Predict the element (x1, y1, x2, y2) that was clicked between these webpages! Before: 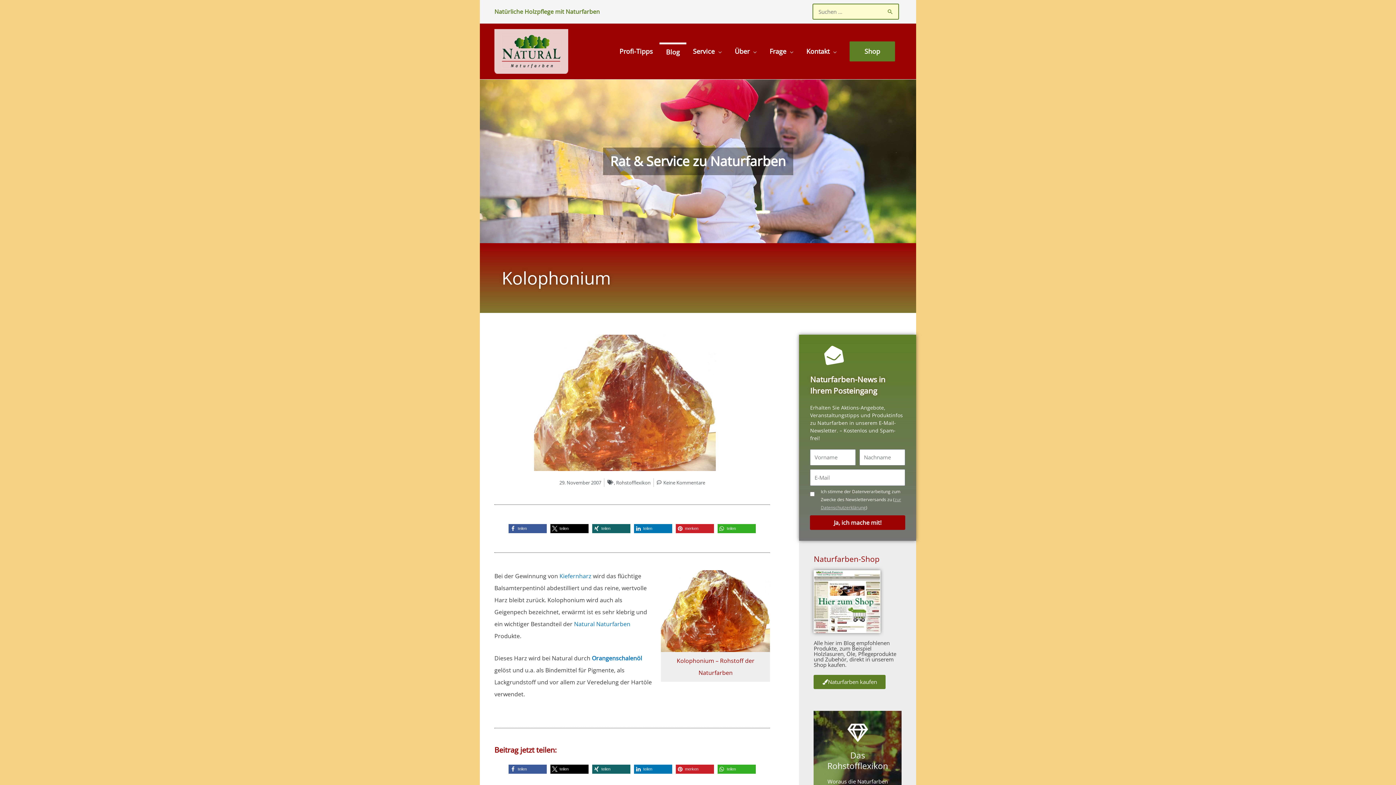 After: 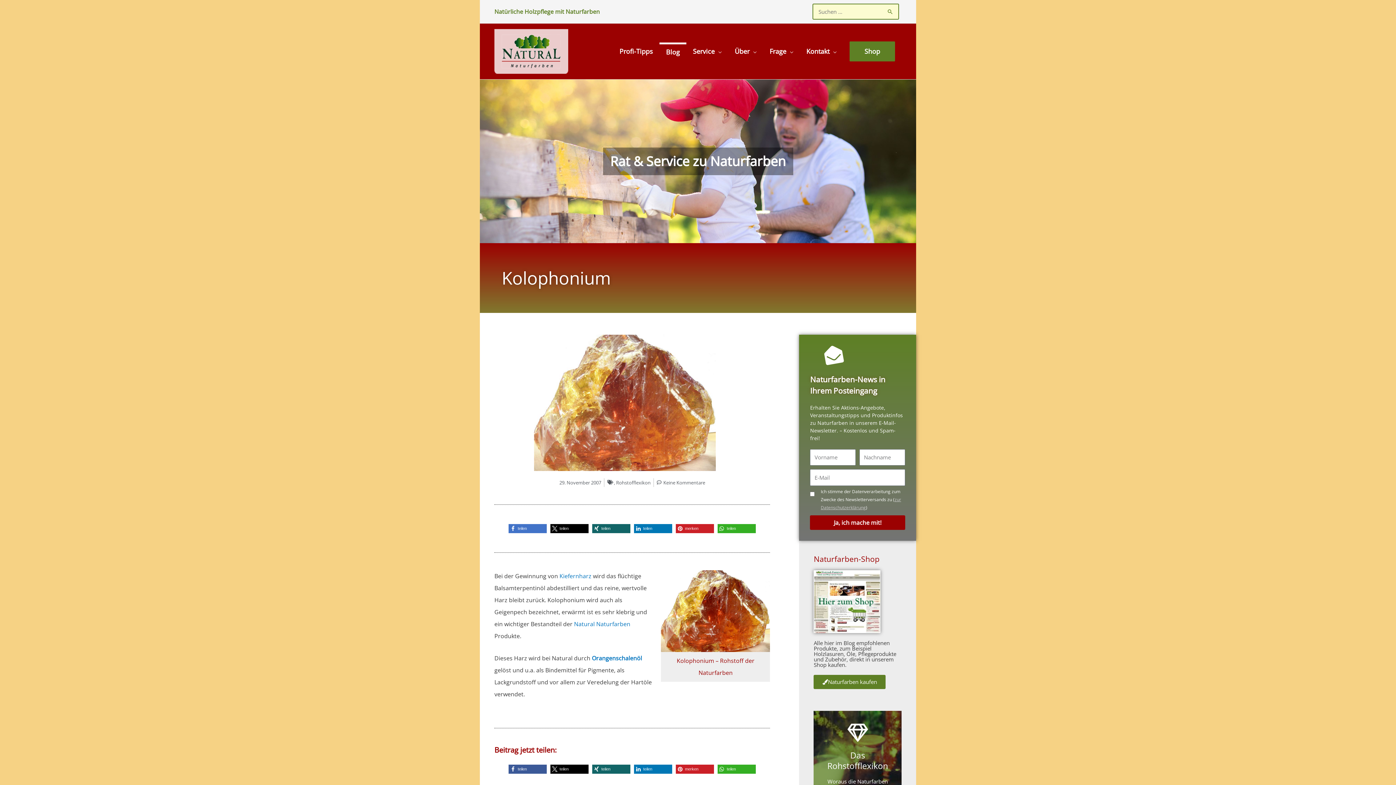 Action: label: Bei Facebook teilen bbox: (508, 524, 546, 533)